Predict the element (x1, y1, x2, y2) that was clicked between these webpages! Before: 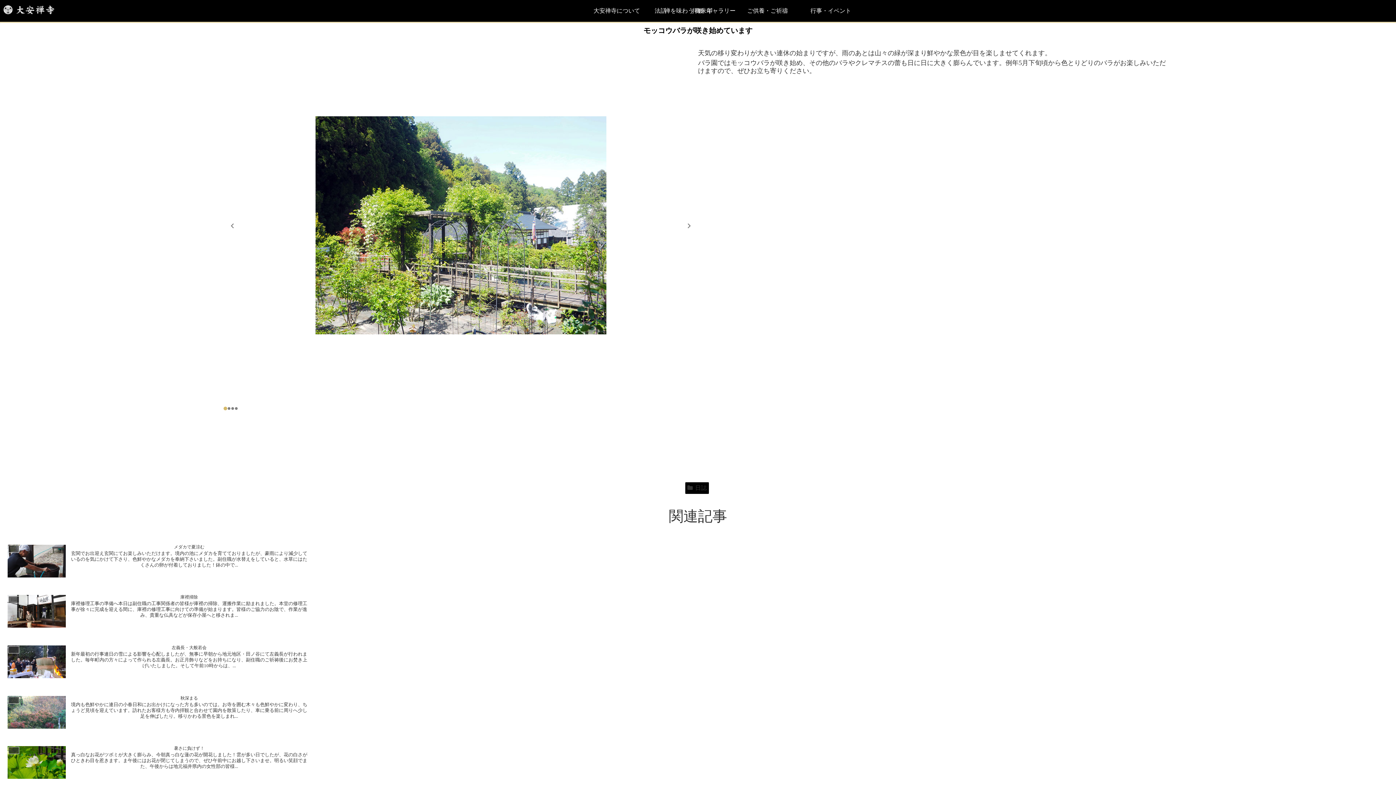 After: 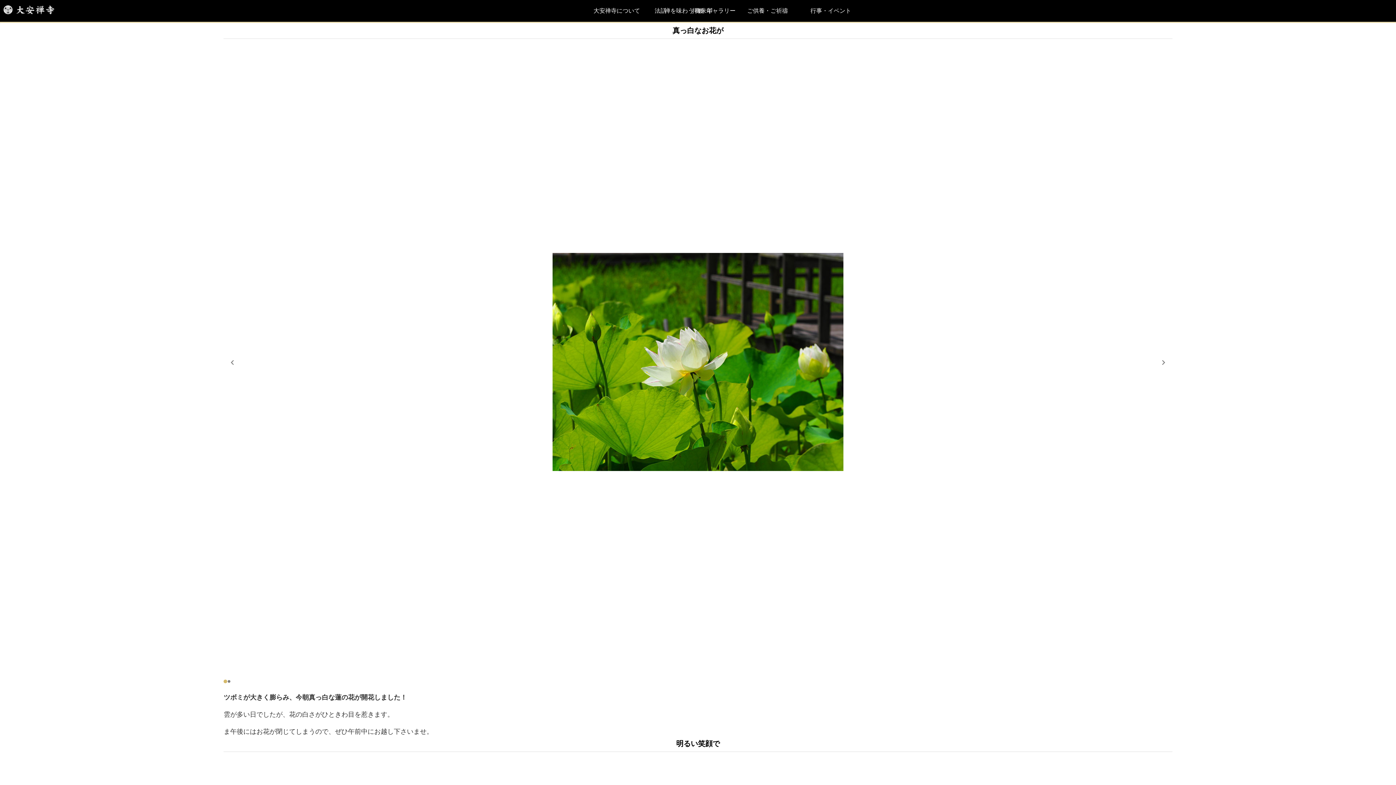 Action: label: 日誌
暑さに負けず！
真っ白なお花がツボミが大きく膨らみ、今朝真っ白な蓮の花が開花しました！雲が多い日でしたが、花の白さがひときわ目を惹きます。ま午後にはお花が閉じてしまうので、ぜひ午前中にお越し下さいませ。明るい笑顔でまた、午後からは地元福井県内の女性部の皆様... bbox: (7, 745, 307, 781)